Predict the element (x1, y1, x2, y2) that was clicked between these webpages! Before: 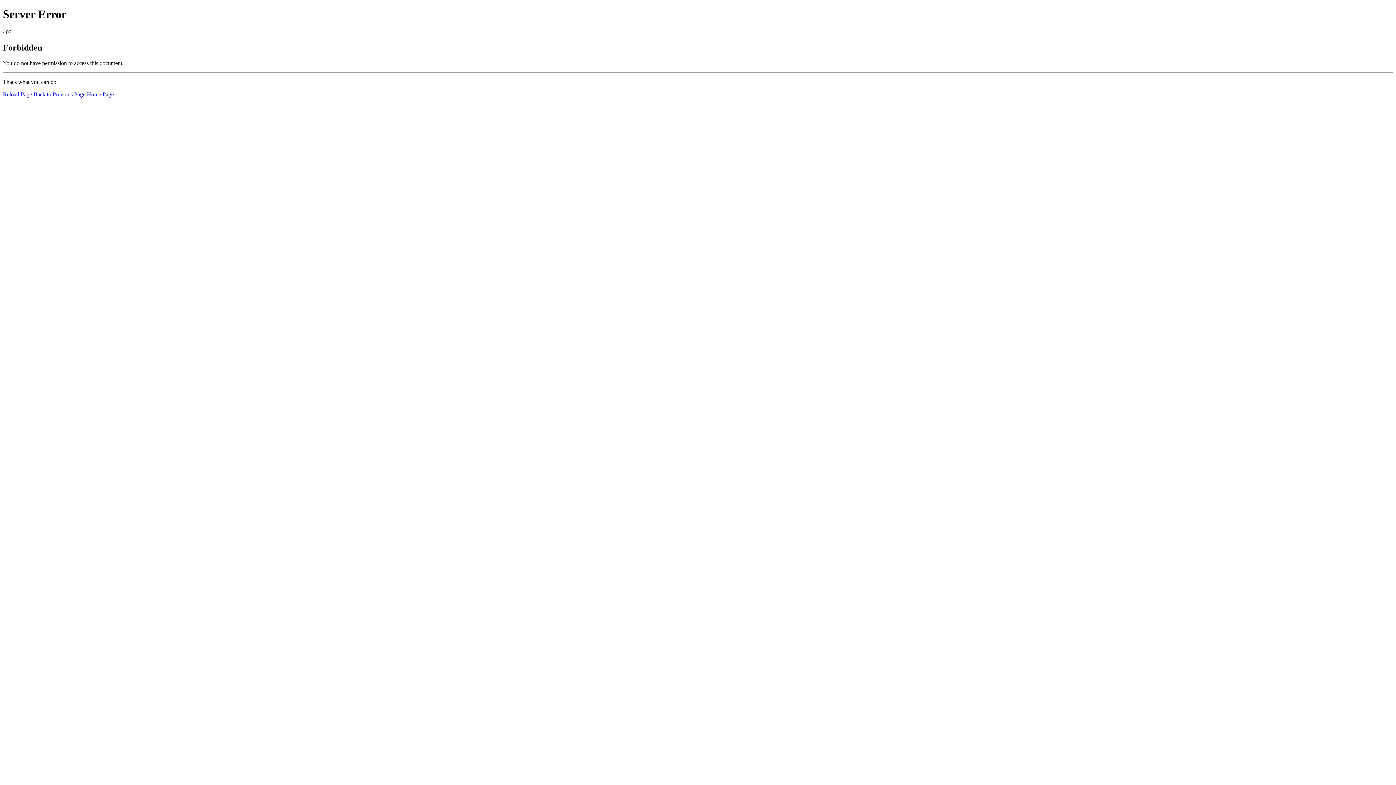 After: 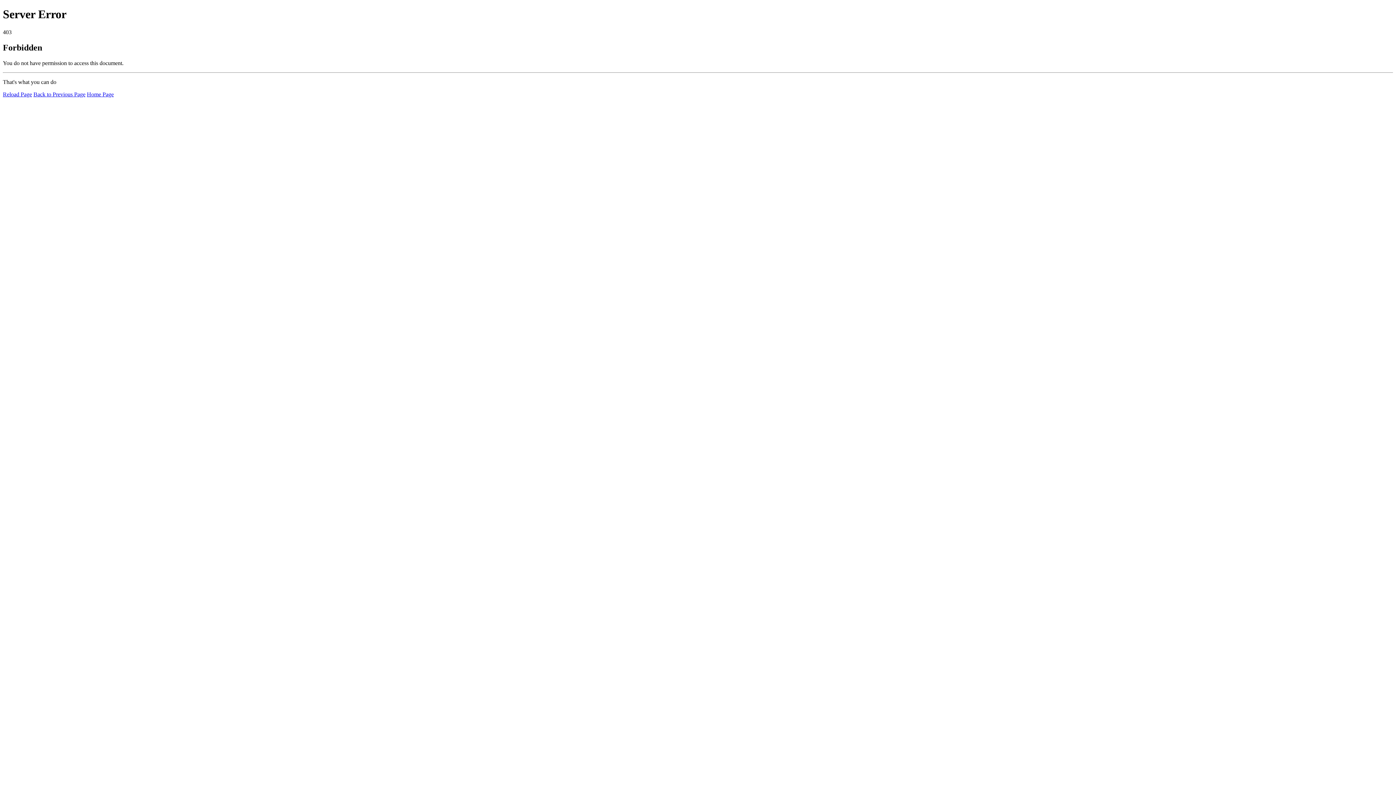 Action: bbox: (2, 91, 32, 97) label: Reload Page